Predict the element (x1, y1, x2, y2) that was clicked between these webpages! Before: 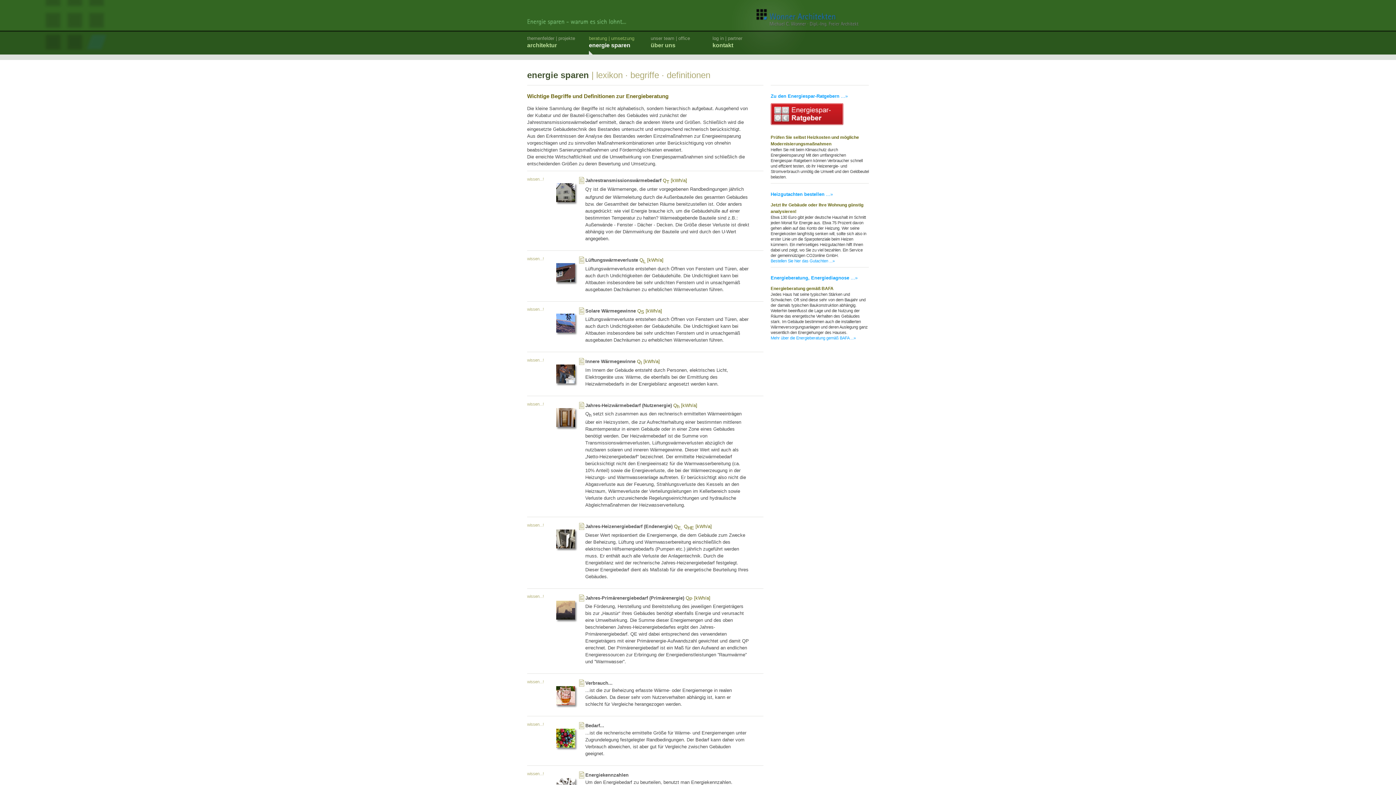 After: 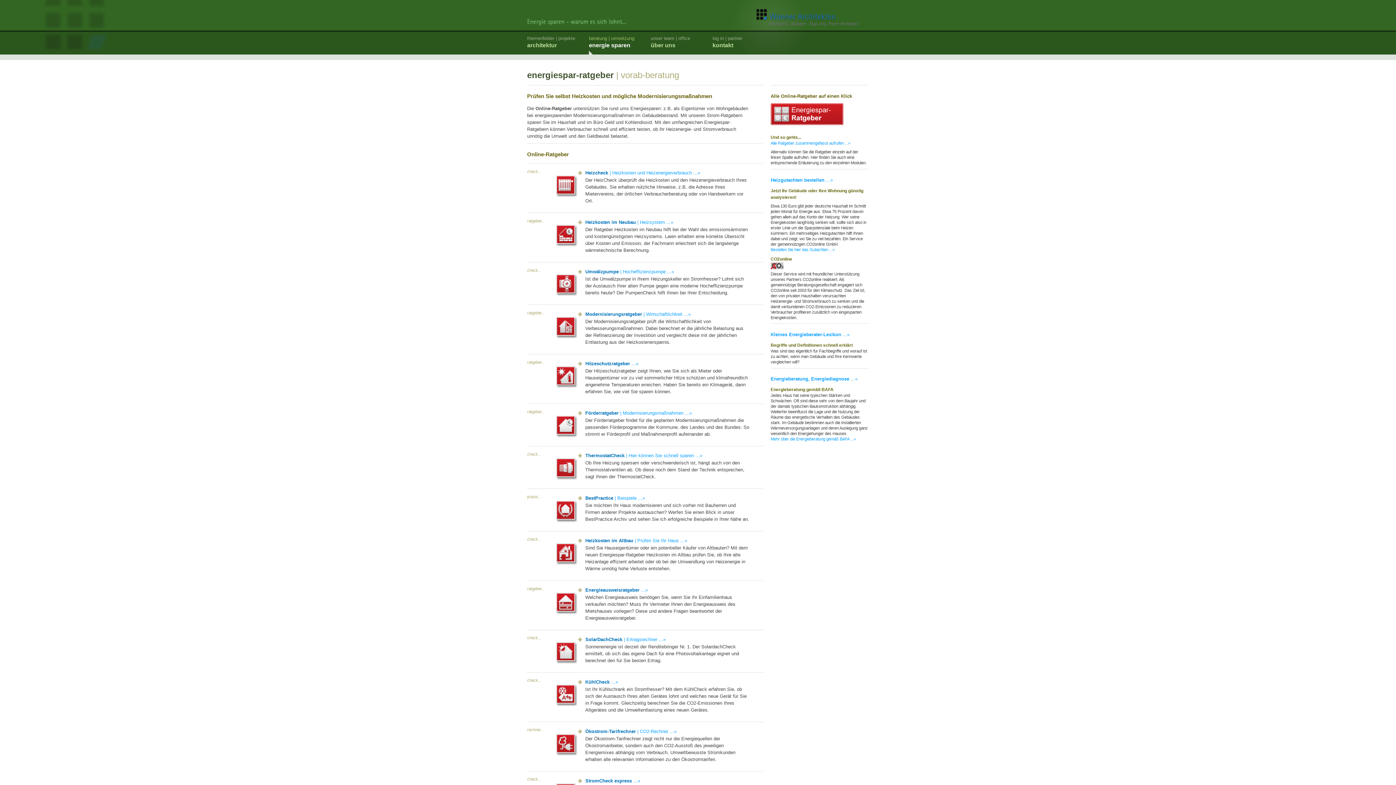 Action: bbox: (770, 123, 843, 127)